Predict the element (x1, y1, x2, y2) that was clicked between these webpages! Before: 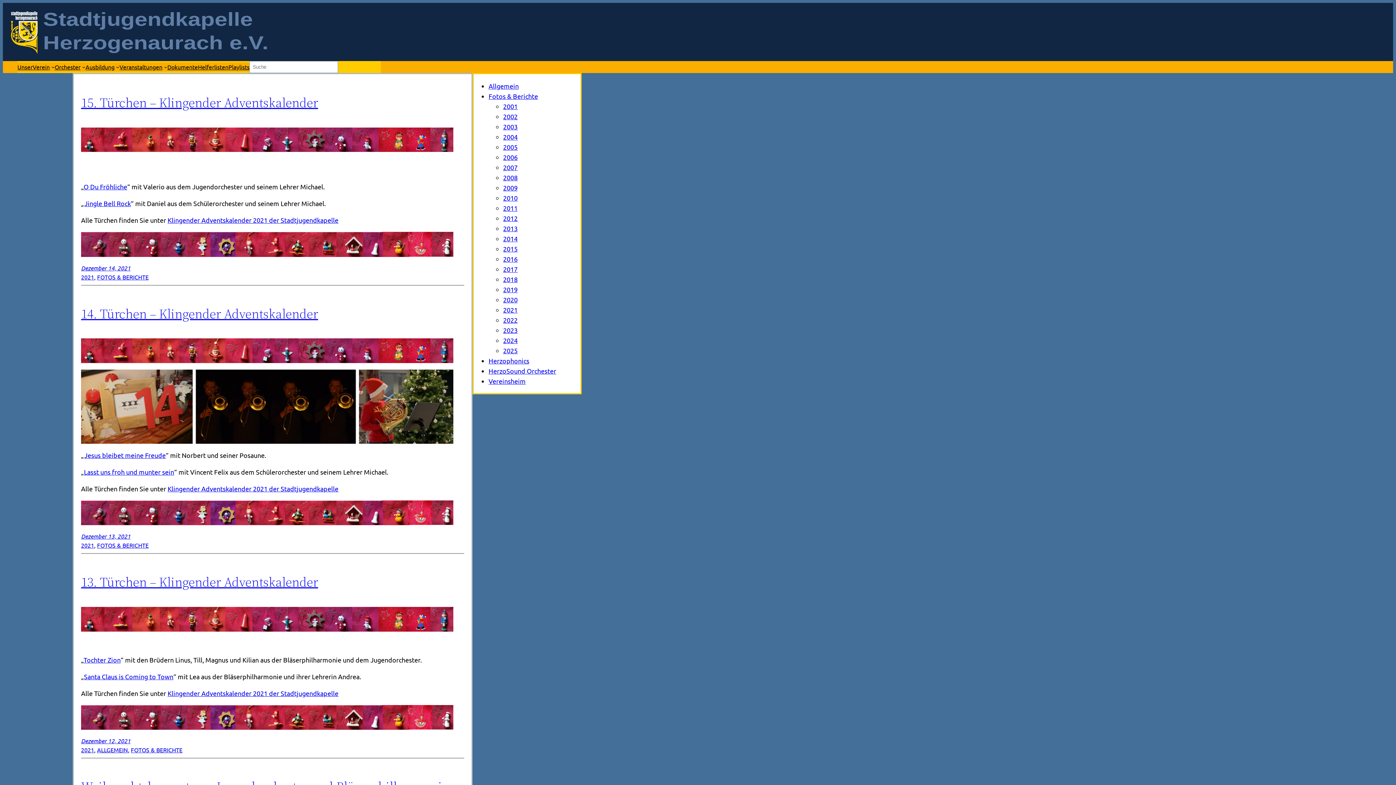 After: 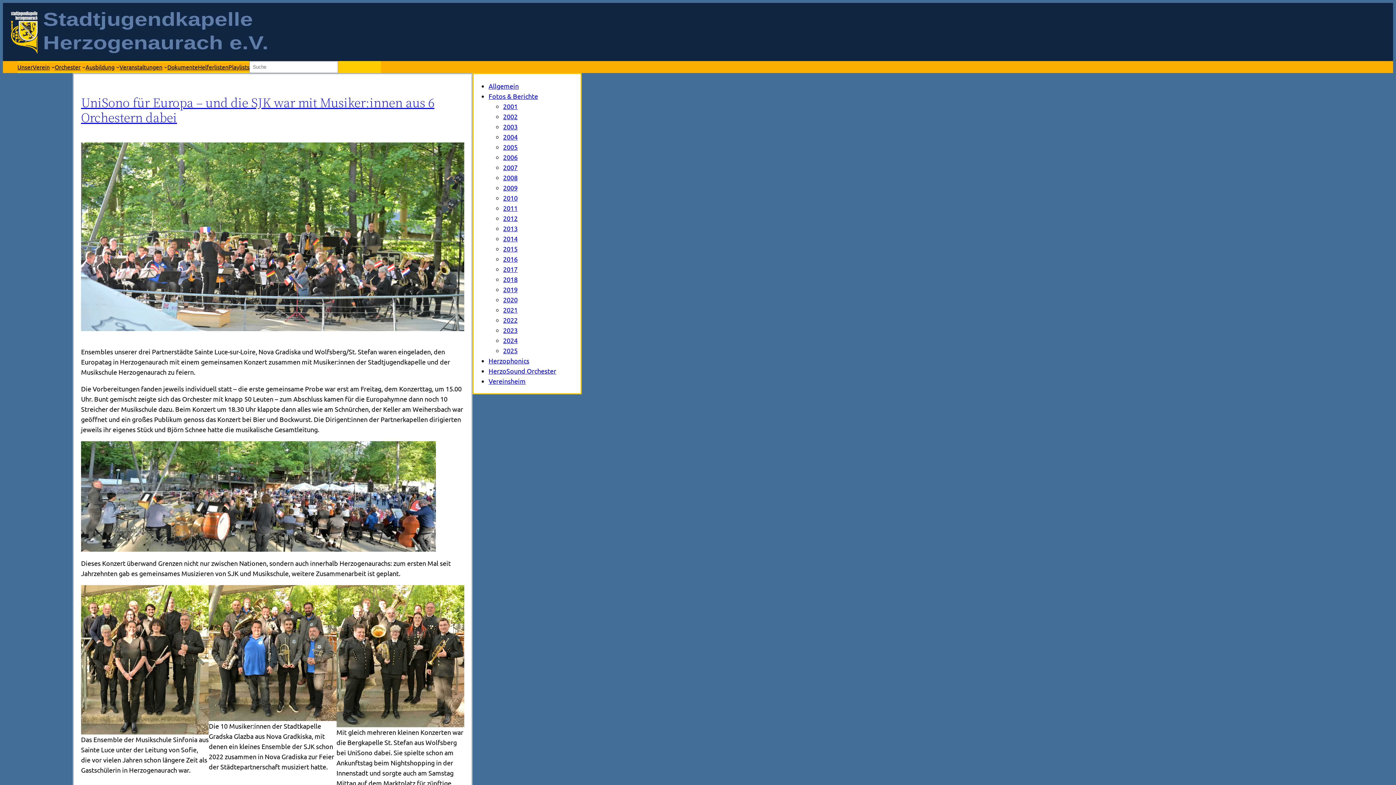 Action: bbox: (503, 346, 517, 354) label: 2025